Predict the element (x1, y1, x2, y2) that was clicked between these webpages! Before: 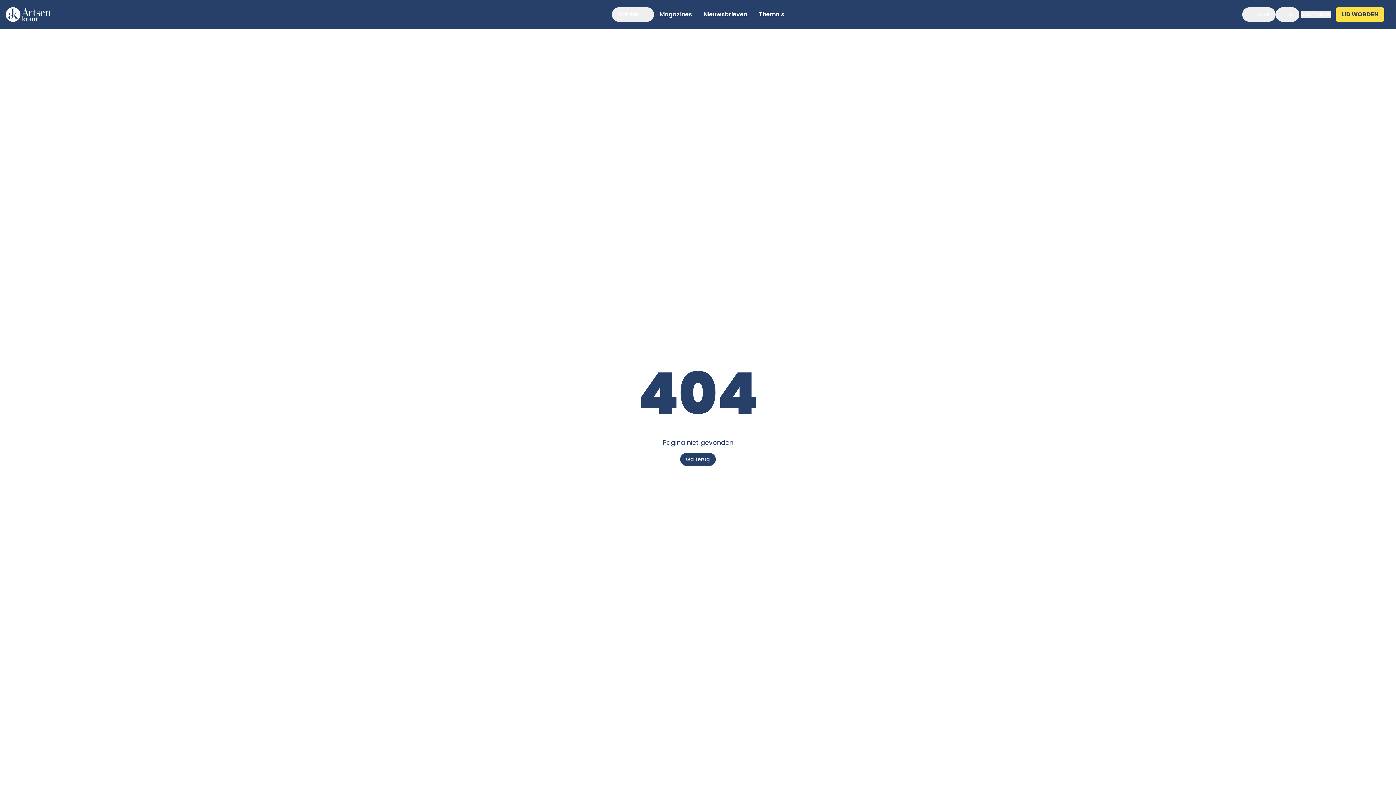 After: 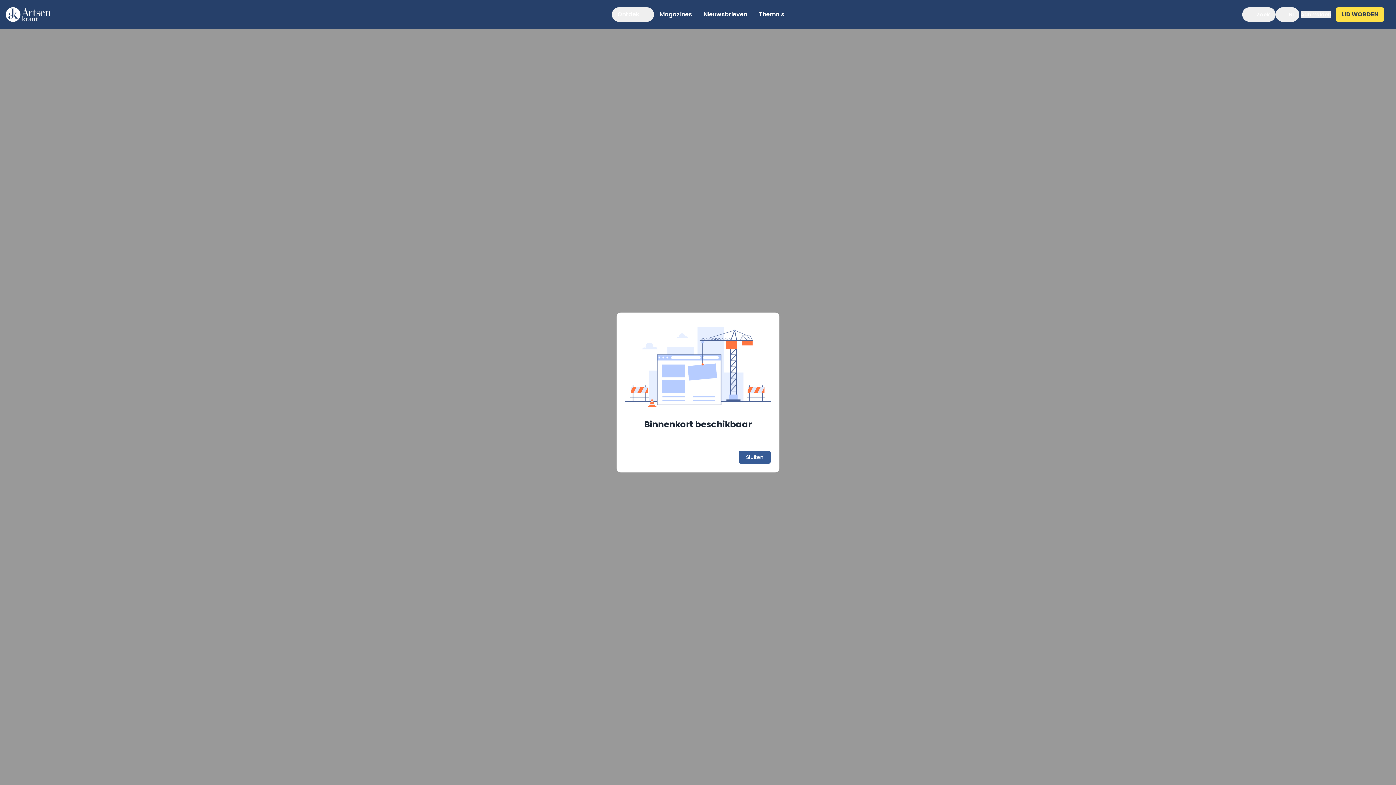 Action: label: LID WORDEN bbox: (1336, 7, 1384, 21)